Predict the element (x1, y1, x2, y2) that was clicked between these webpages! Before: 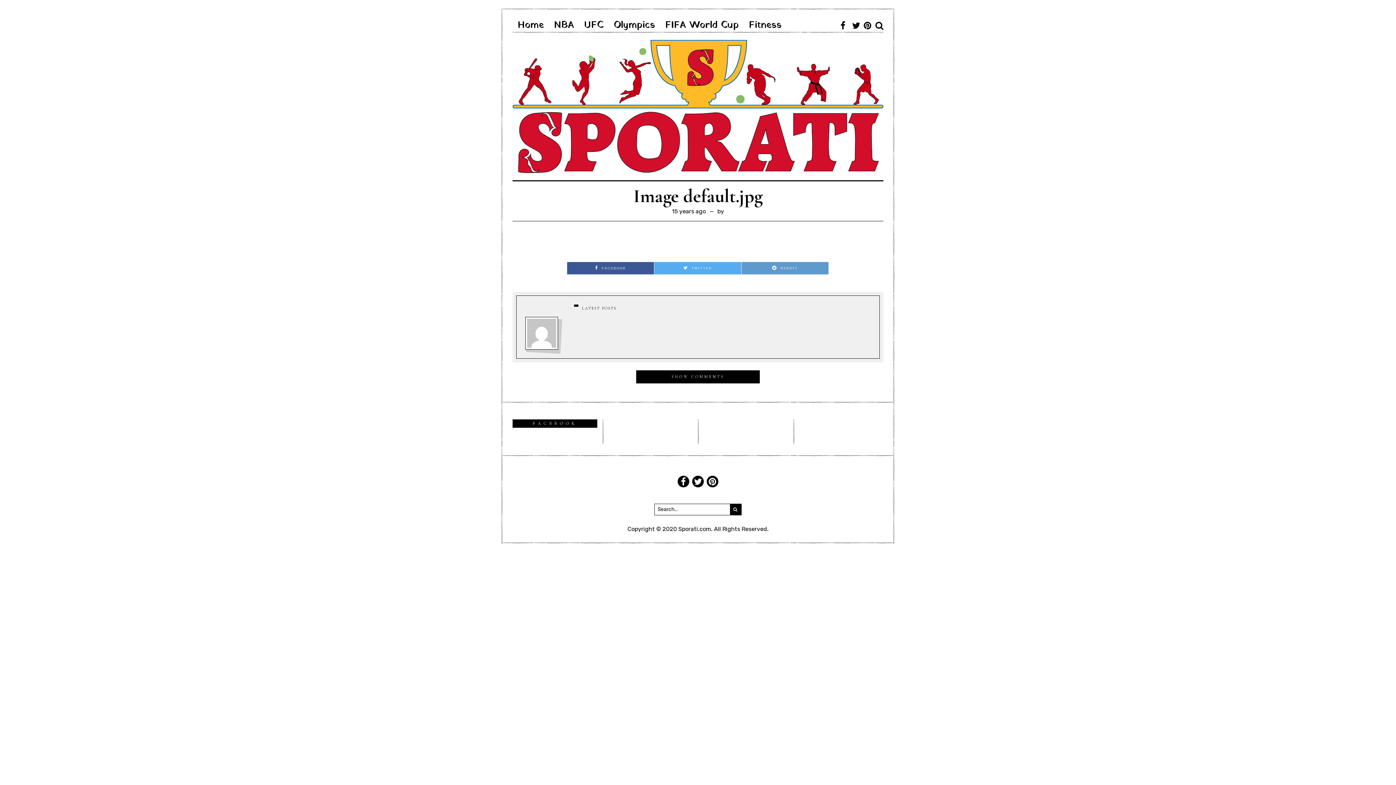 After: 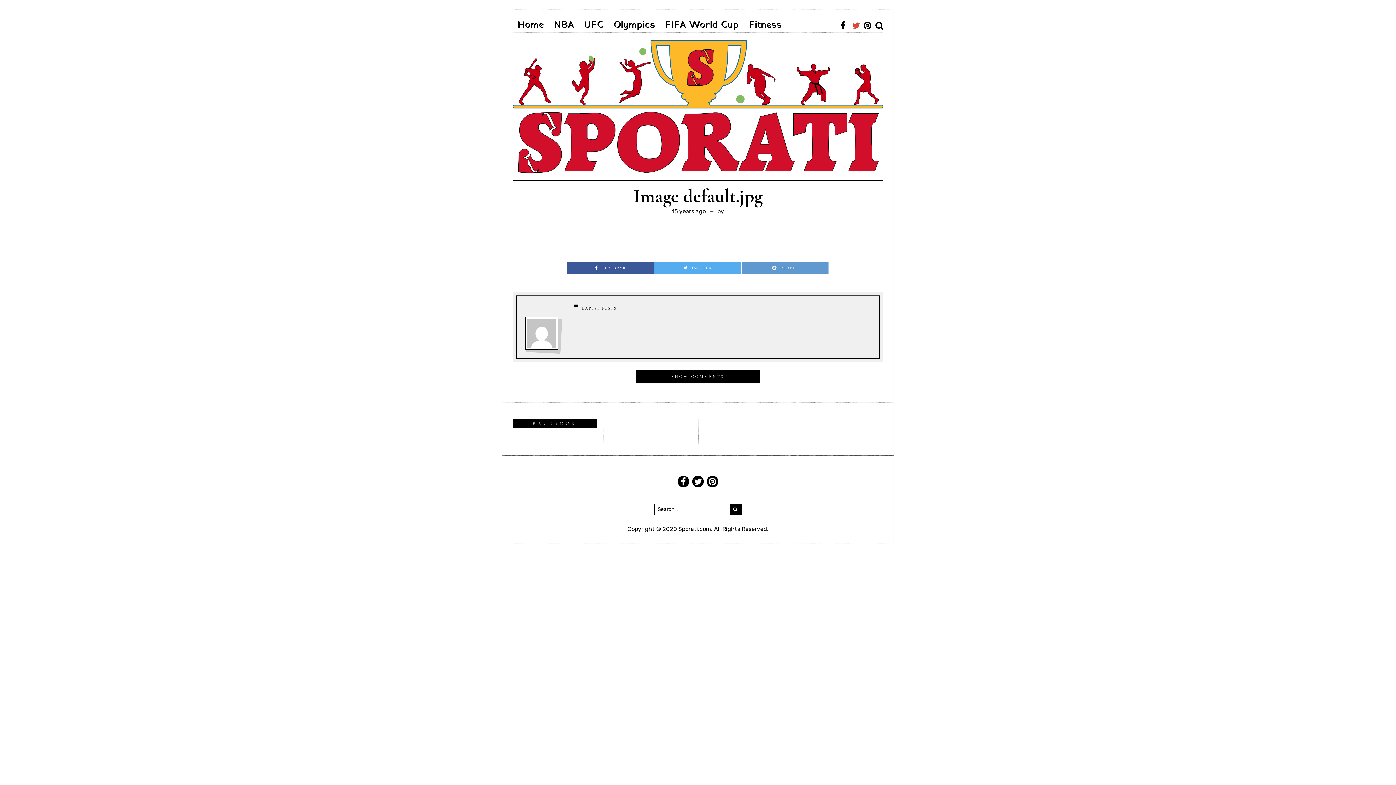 Action: bbox: (848, 18, 860, 32)